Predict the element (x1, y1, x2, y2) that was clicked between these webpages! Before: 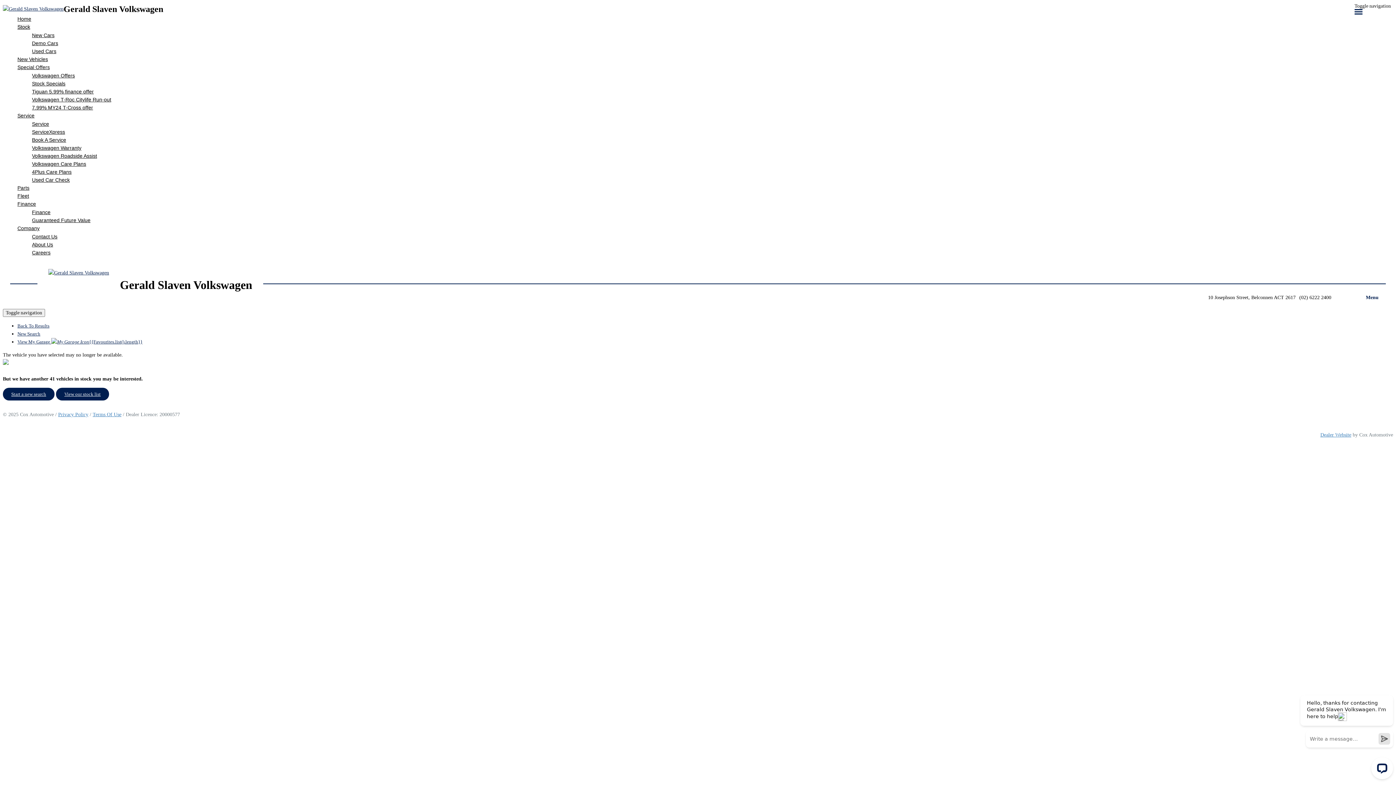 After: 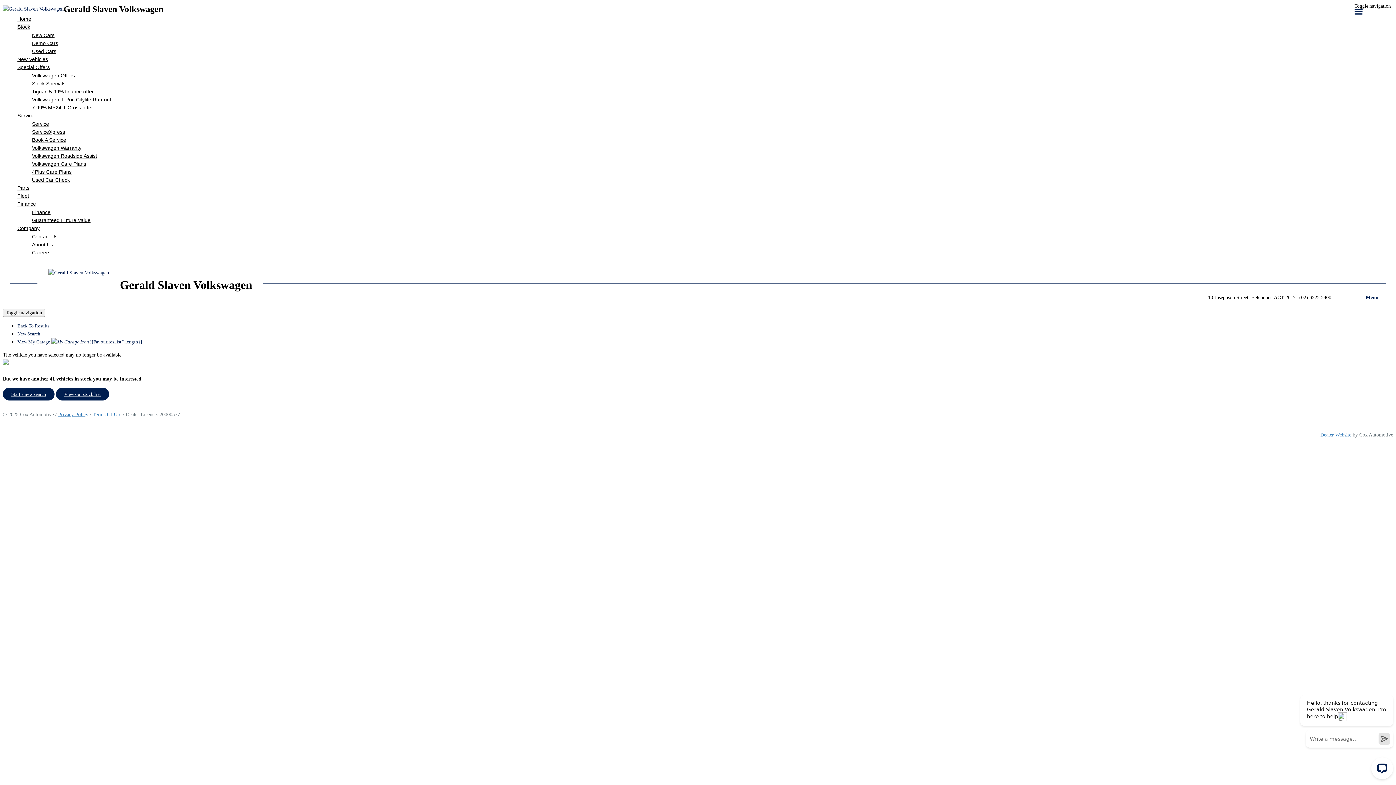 Action: label: Terms Of Use bbox: (92, 412, 121, 417)